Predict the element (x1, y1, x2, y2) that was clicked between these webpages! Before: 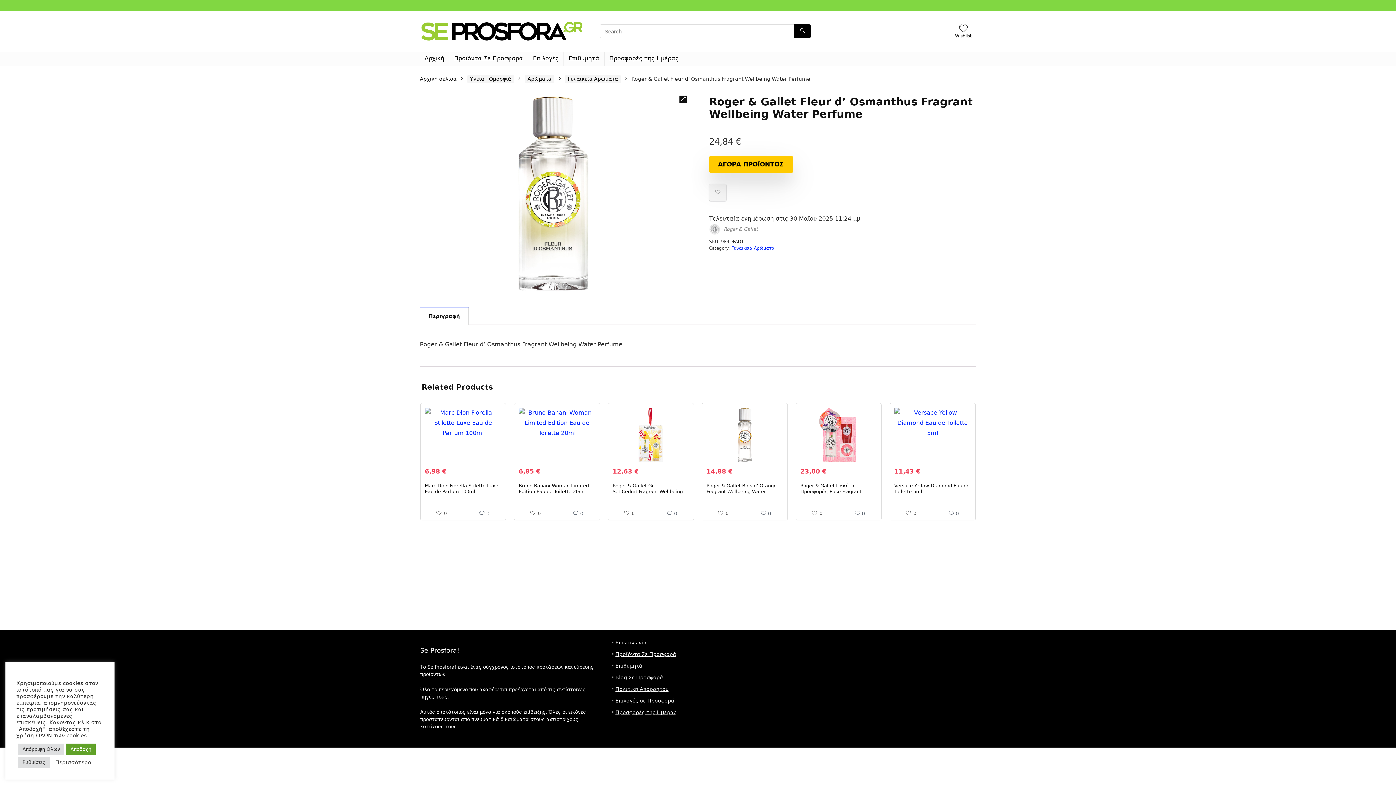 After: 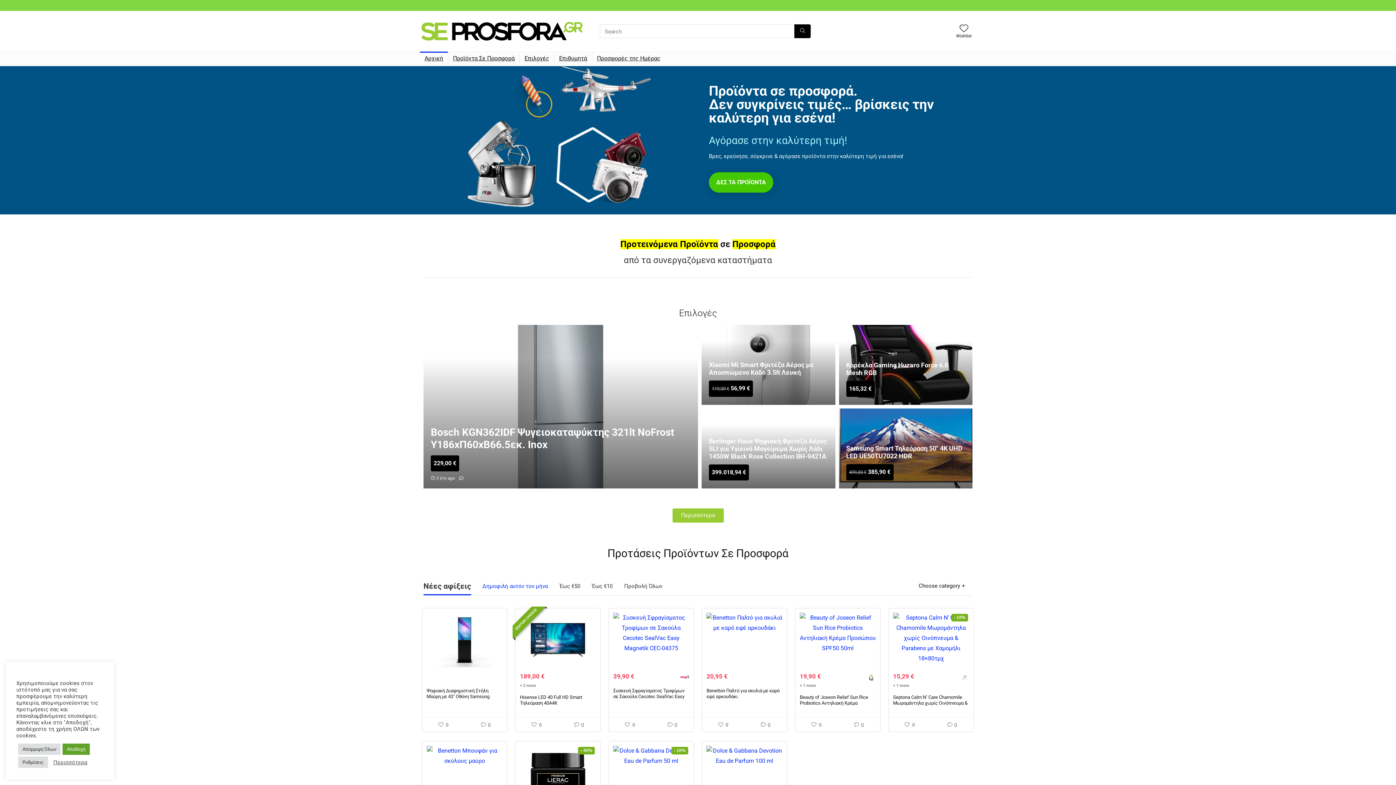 Action: bbox: (420, 76, 456, 81) label: Αρχική σελίδα